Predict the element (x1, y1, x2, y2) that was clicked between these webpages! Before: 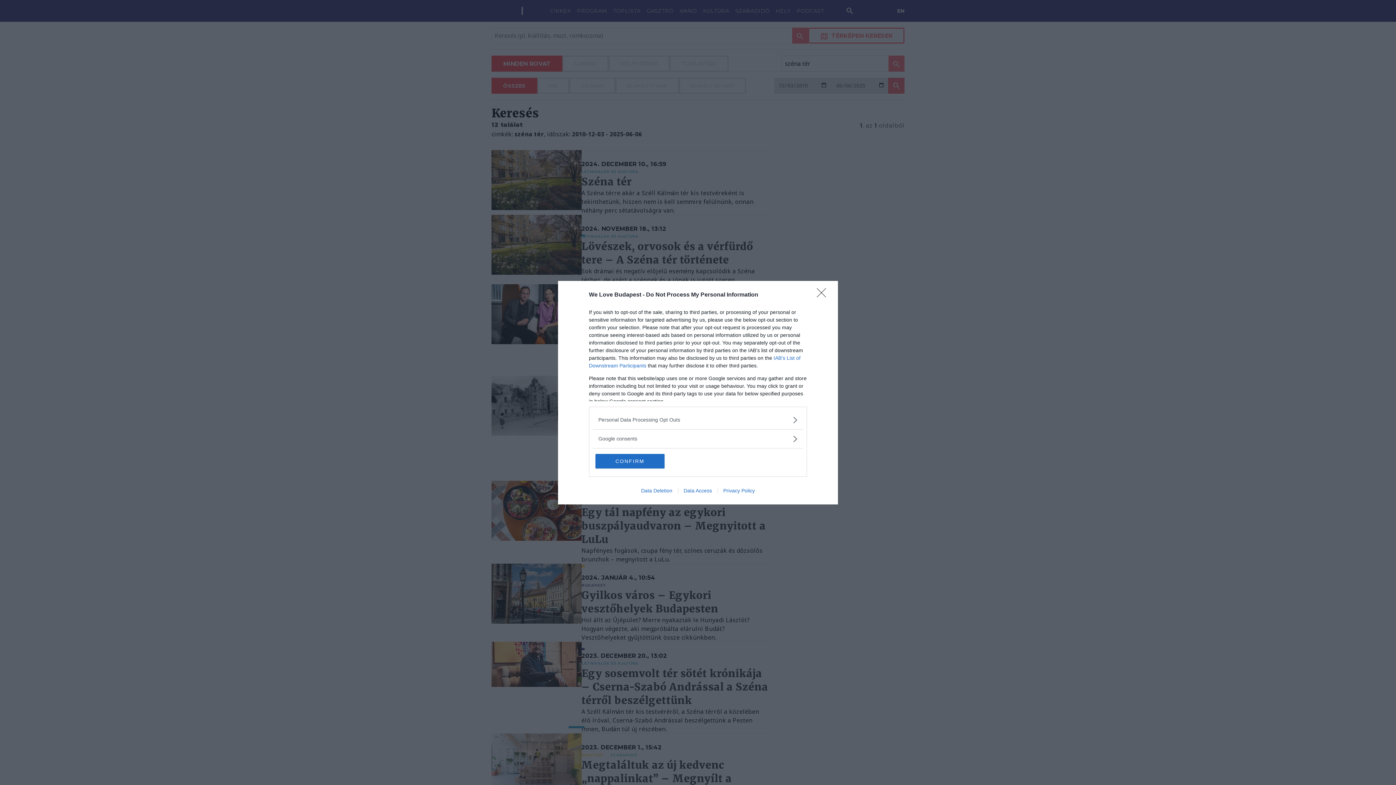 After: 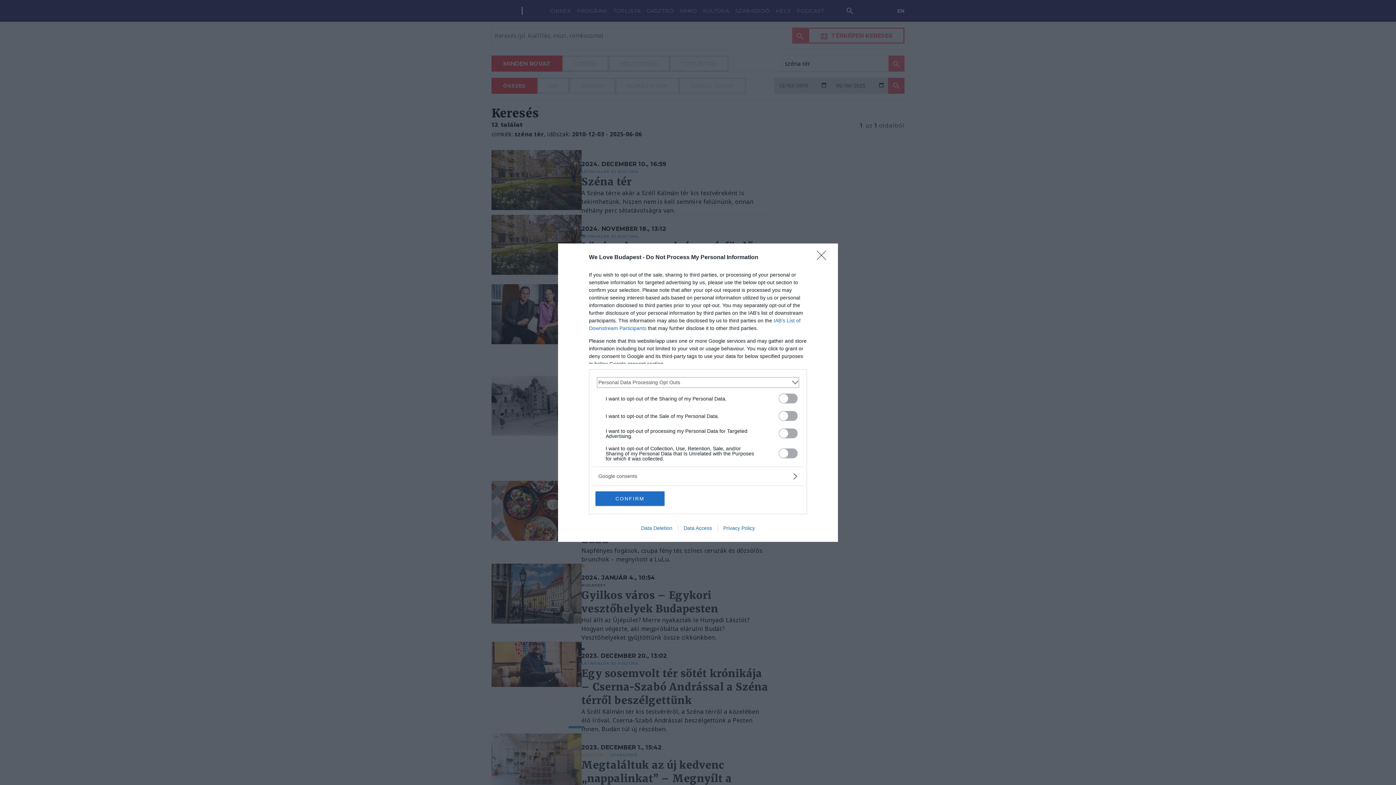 Action: bbox: (598, 416, 797, 423) label: Opt-Outs